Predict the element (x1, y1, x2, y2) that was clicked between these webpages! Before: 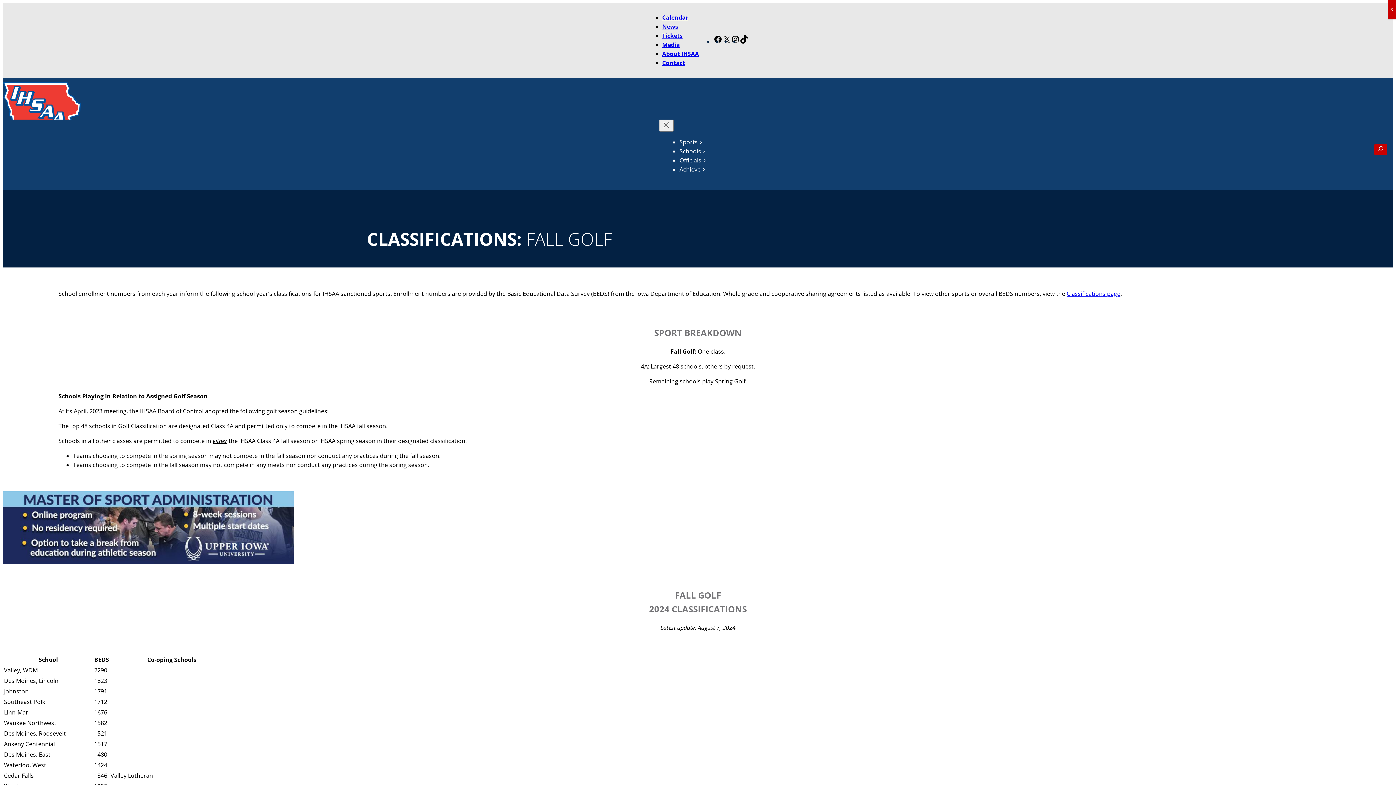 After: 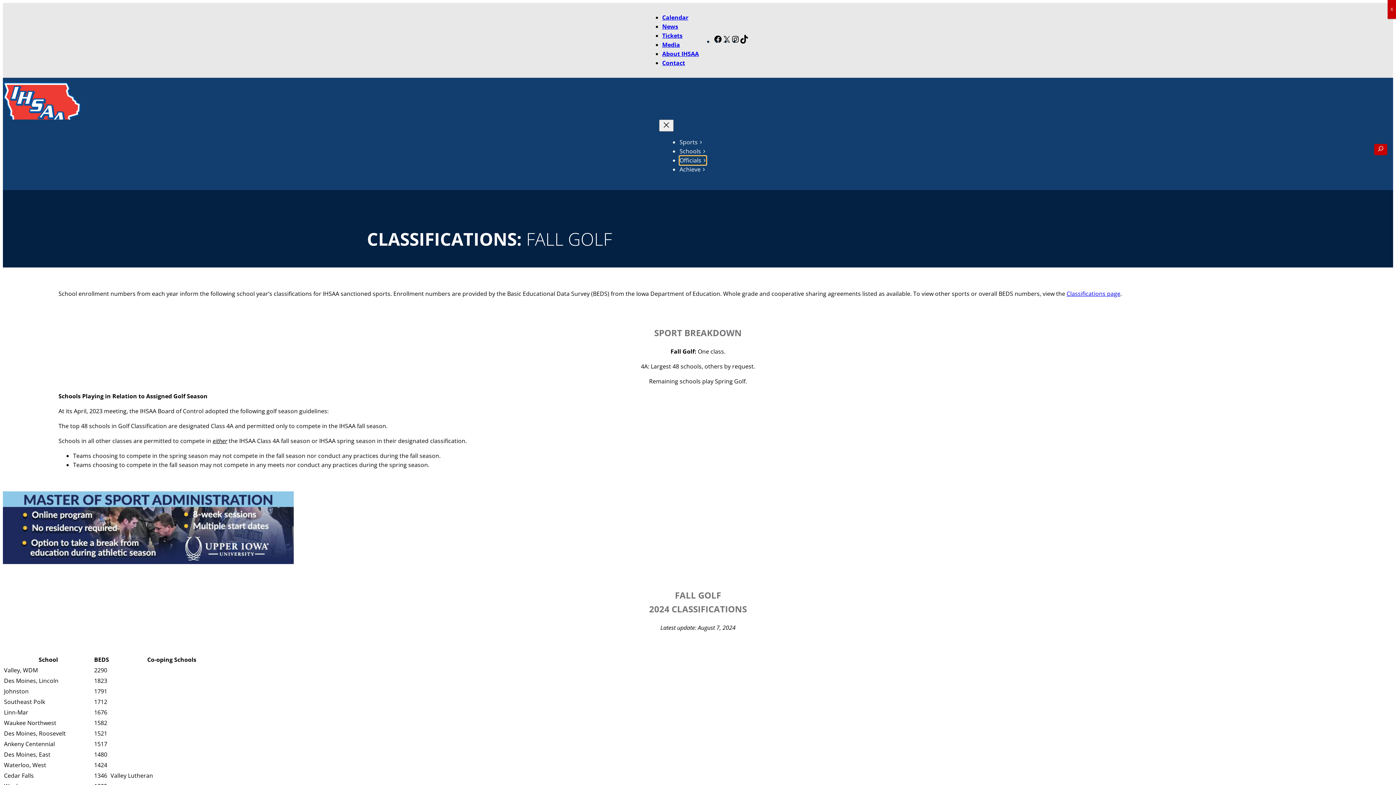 Action: label: Officials bbox: (679, 155, 706, 164)